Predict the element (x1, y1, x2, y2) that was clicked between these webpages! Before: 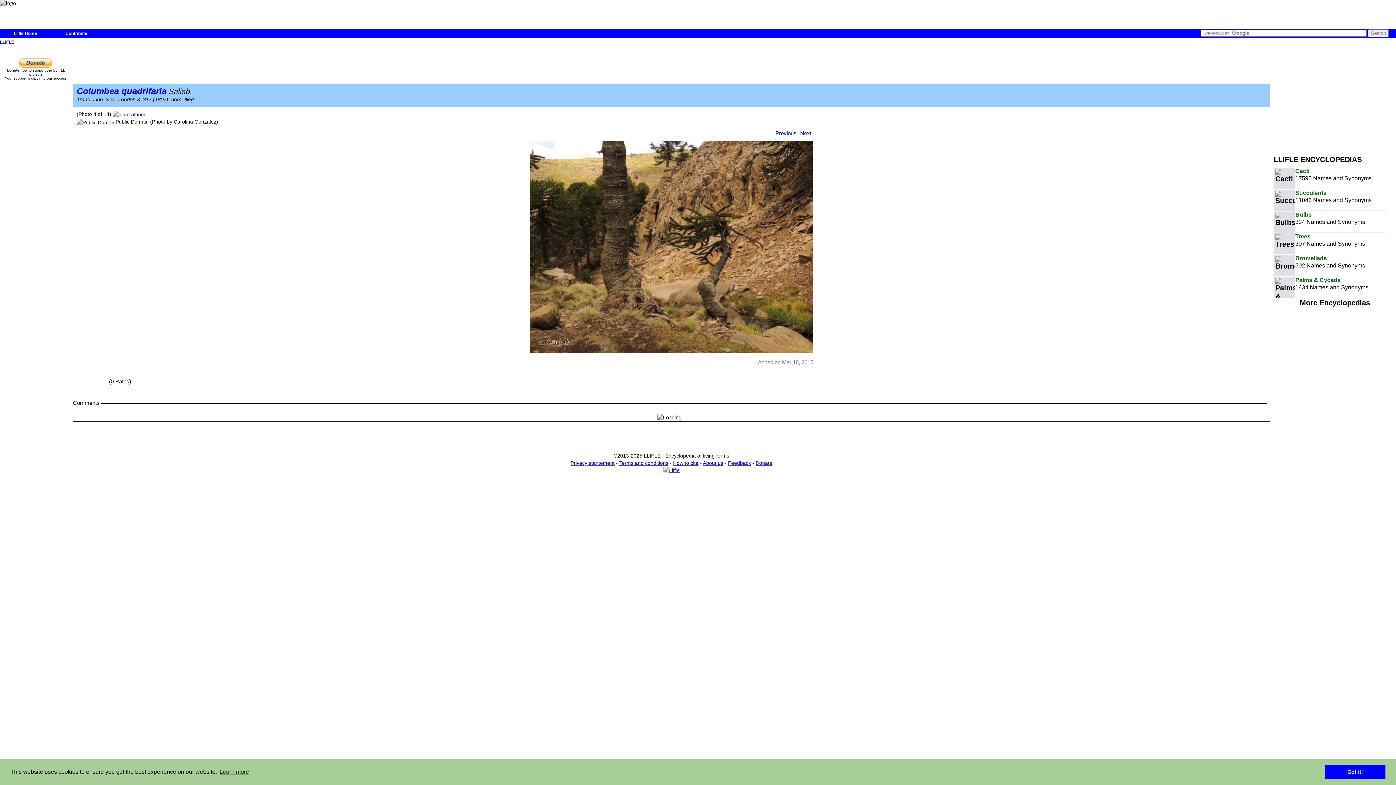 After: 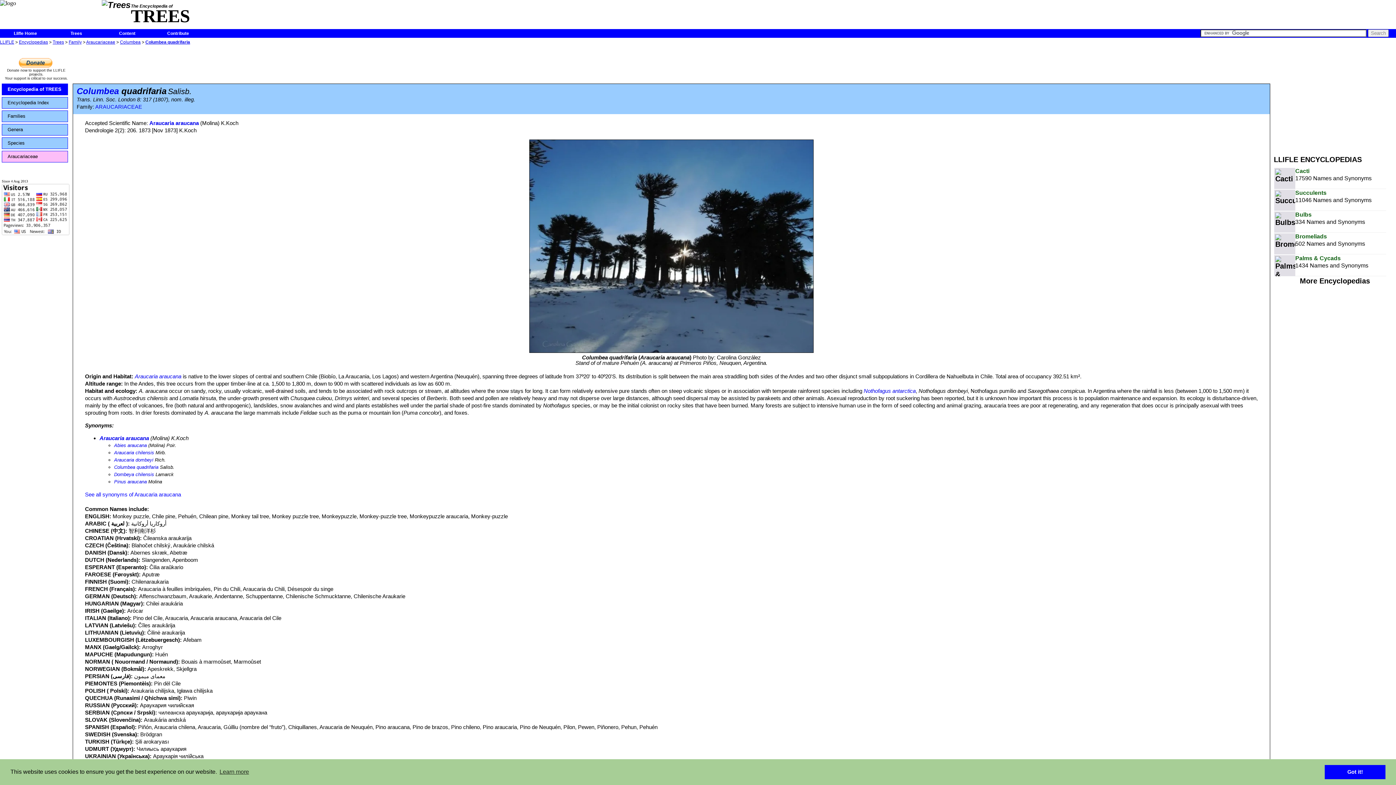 Action: bbox: (76, 89, 166, 95) label: Columbea quadrifaria